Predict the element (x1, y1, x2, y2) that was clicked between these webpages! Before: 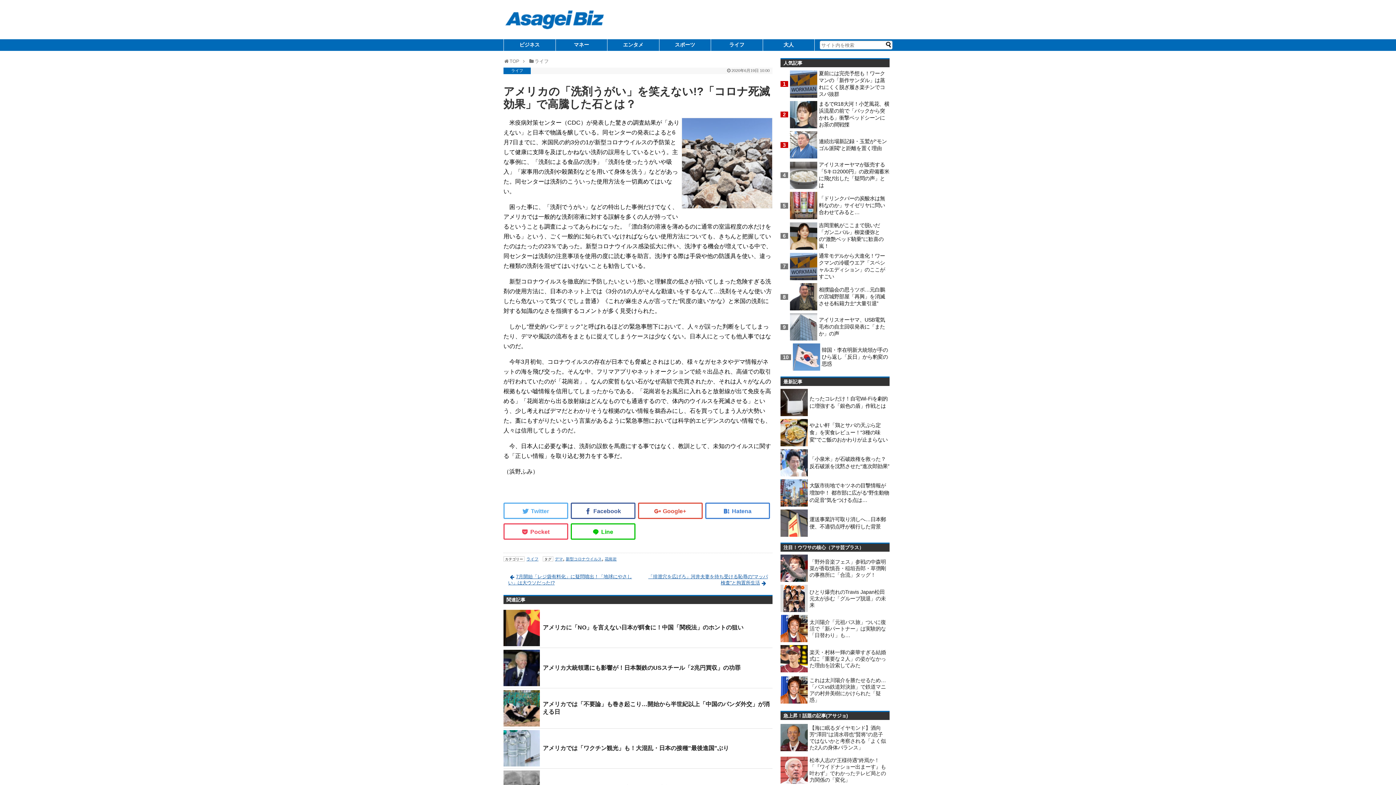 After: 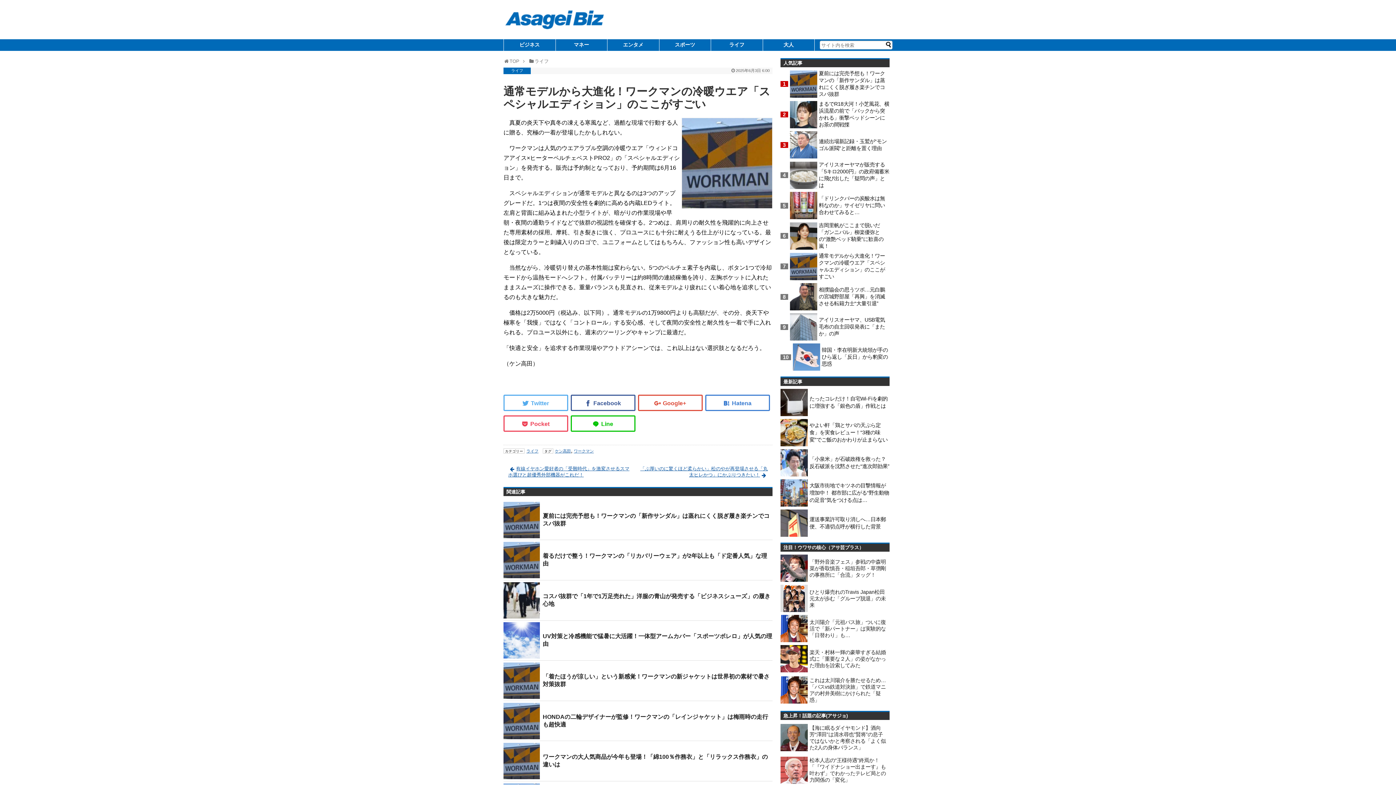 Action: bbox: (819, 252, 889, 280) label: 通常モデルから大進化！ワークマンの冷暖ウエア「スペシャルエディション」のここがすごい